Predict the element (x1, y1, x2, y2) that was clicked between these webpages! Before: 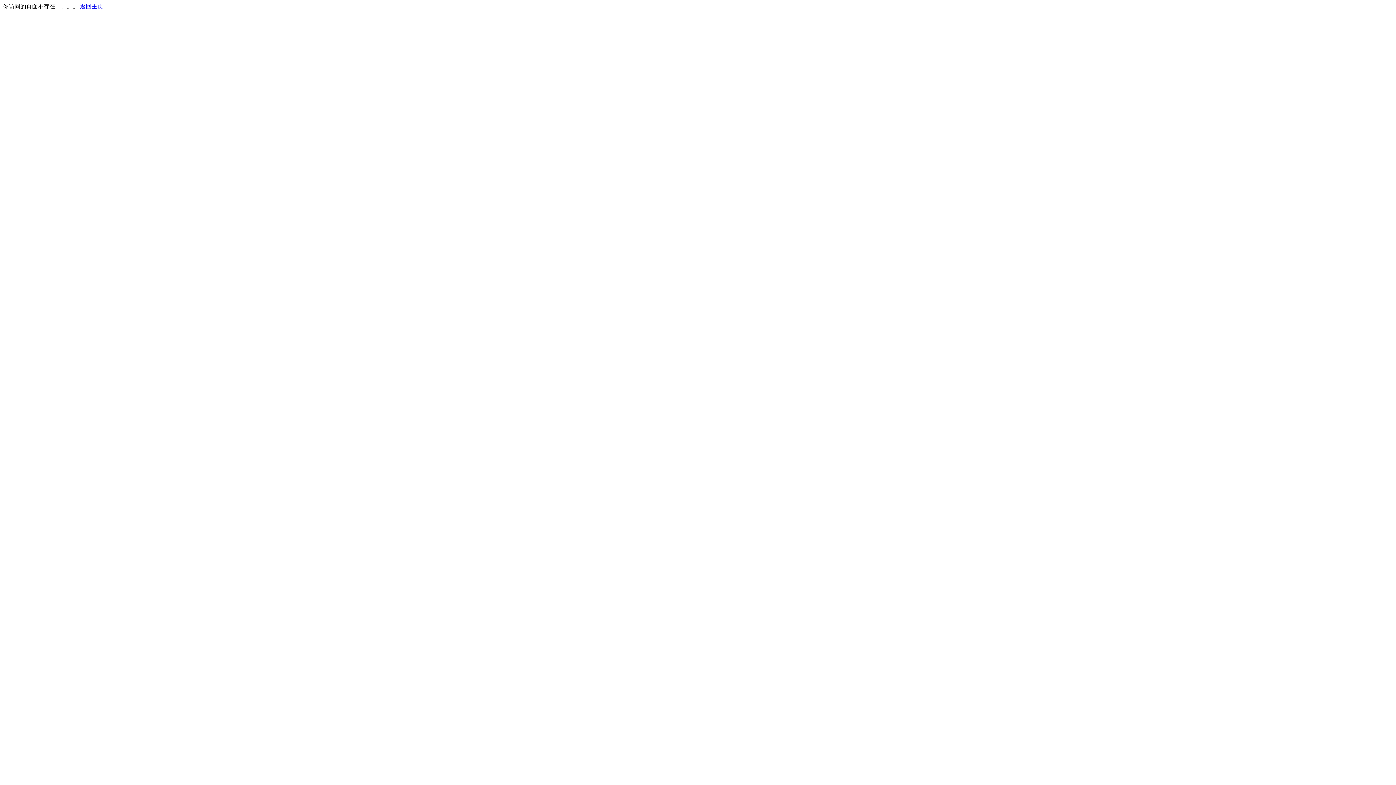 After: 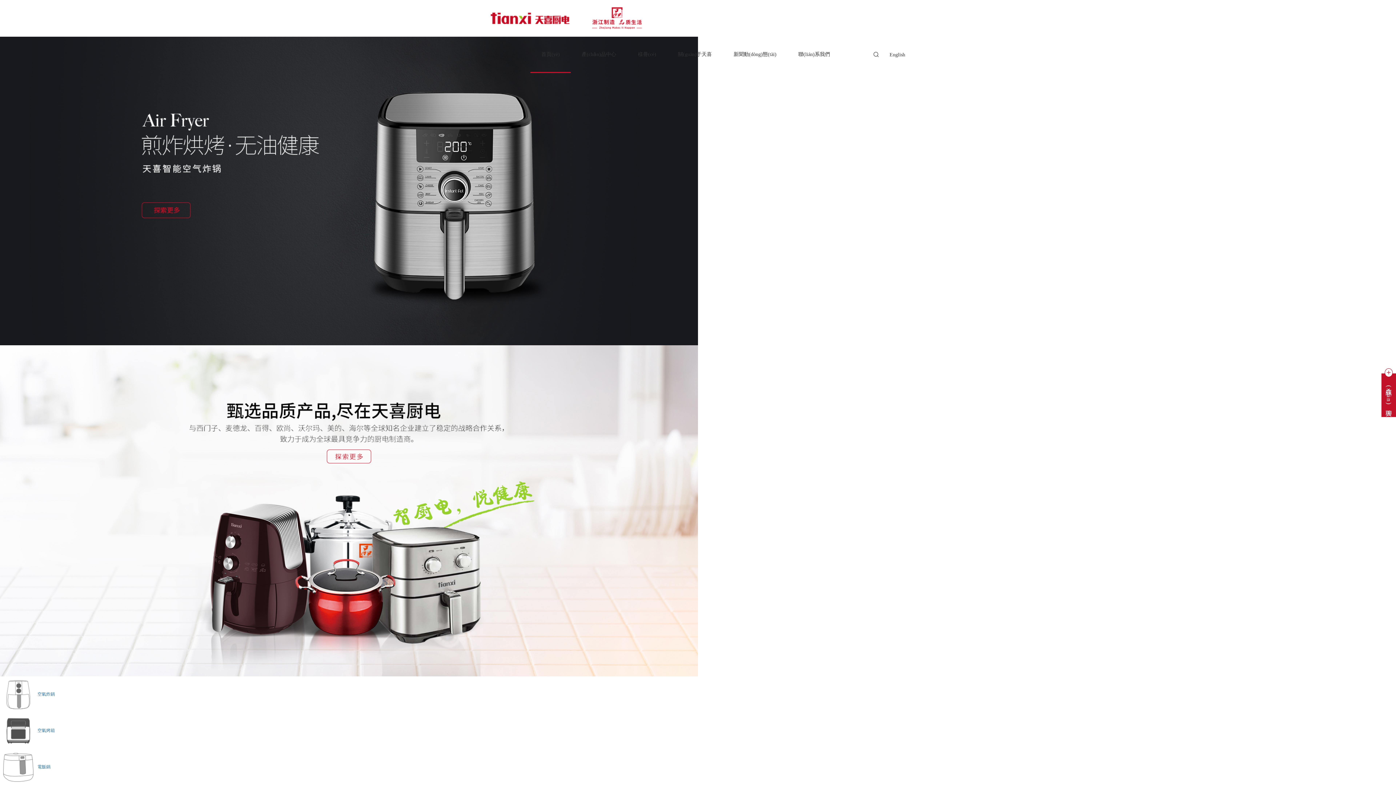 Action: label: 返回主页 bbox: (80, 3, 103, 9)